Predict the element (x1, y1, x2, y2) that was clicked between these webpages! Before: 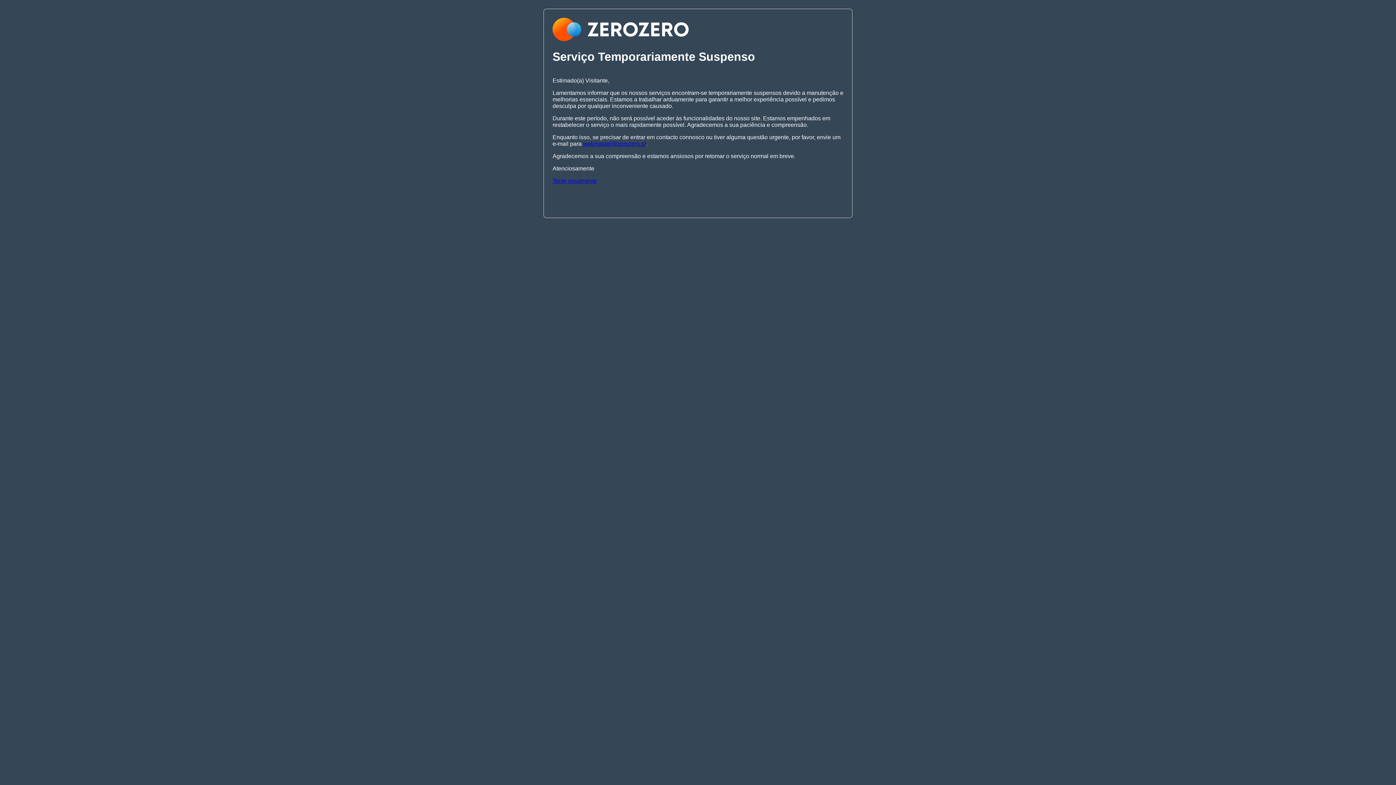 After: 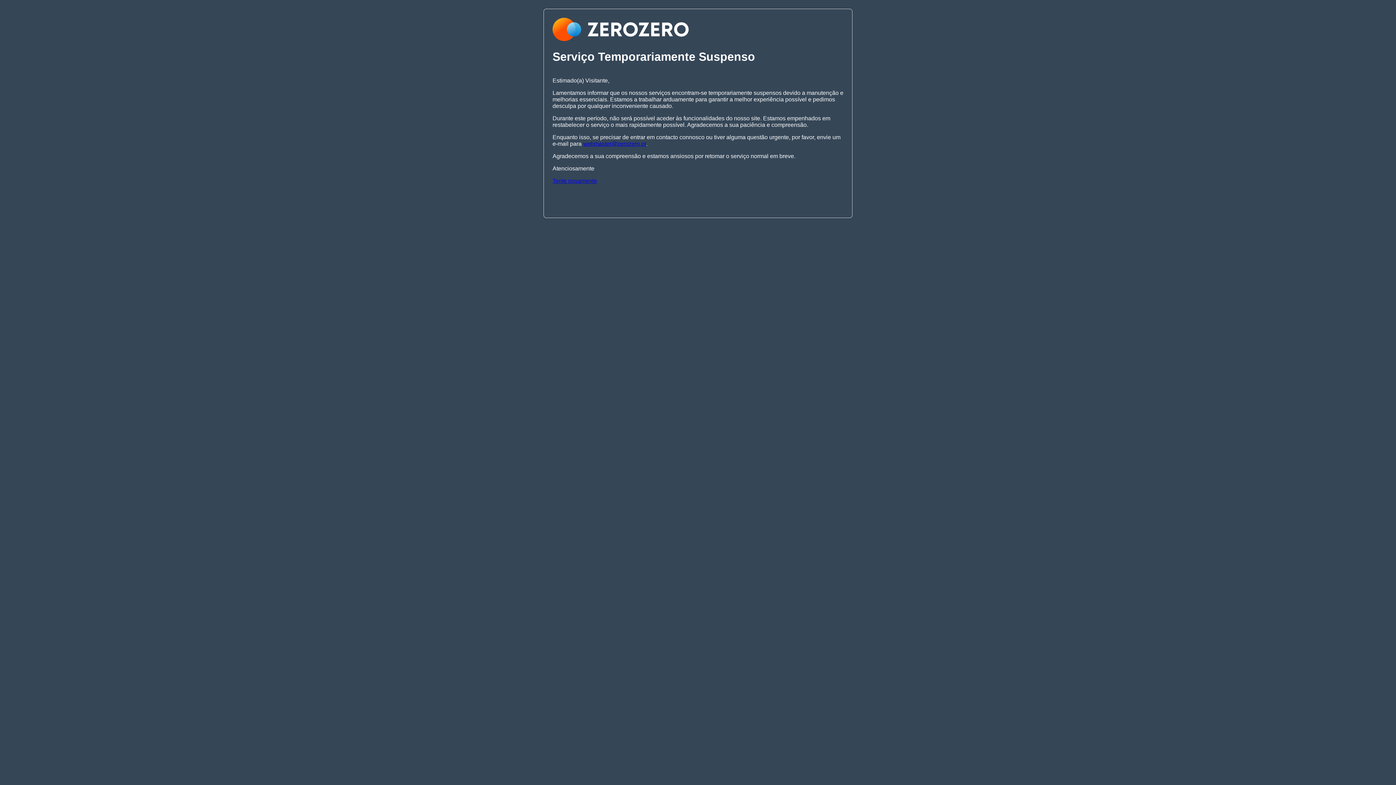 Action: bbox: (552, 177, 597, 183) label: Tente novamente